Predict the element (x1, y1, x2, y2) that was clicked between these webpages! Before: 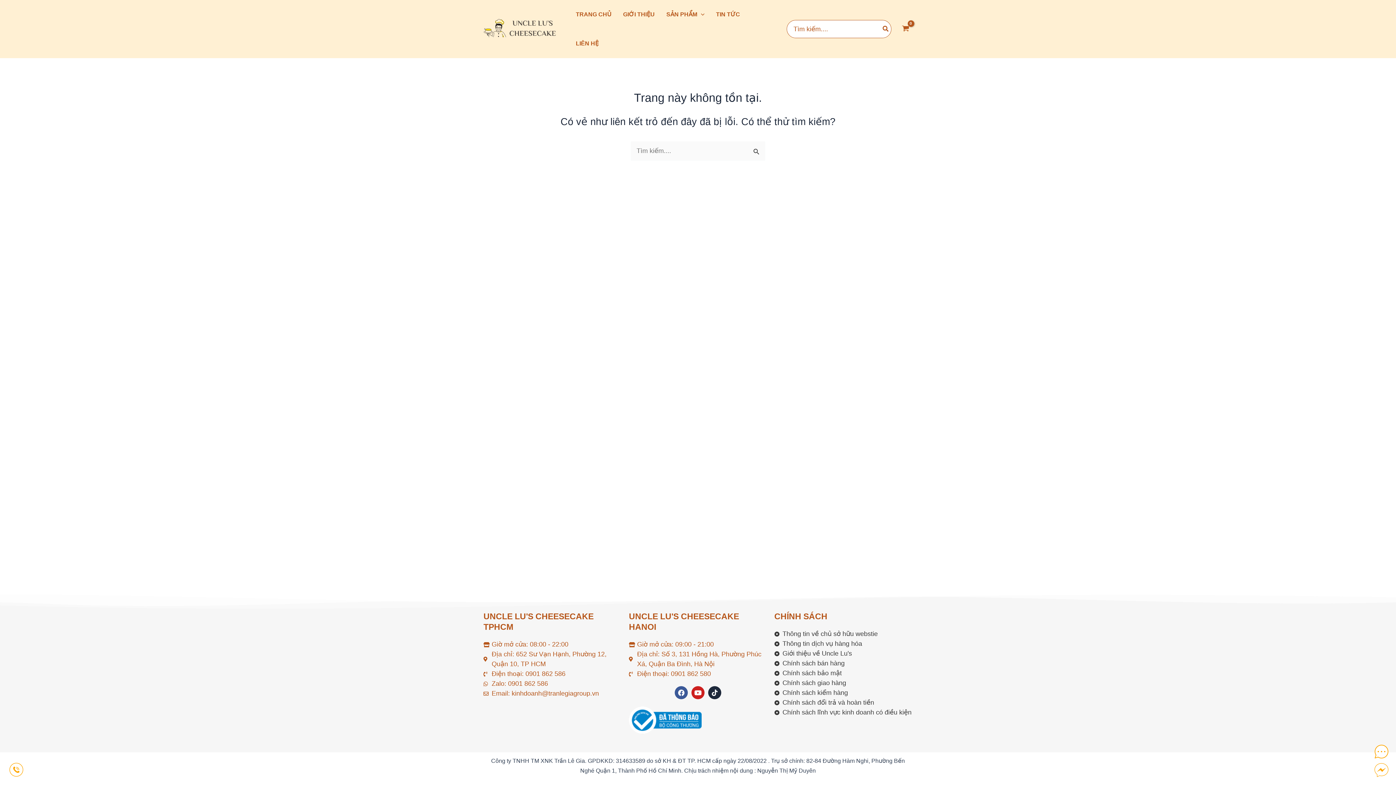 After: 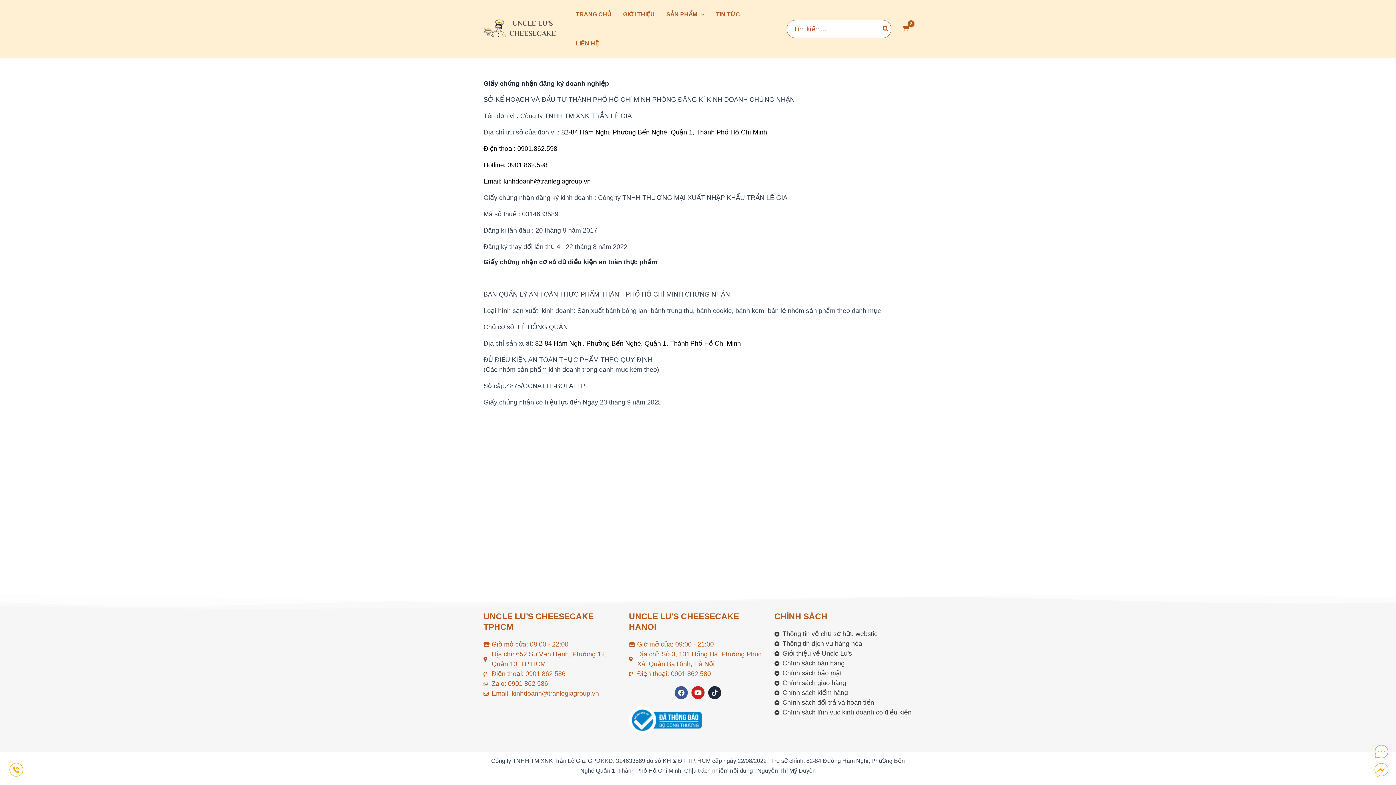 Action: bbox: (774, 629, 912, 639) label: Thông tin về chủ sở hữu webstie